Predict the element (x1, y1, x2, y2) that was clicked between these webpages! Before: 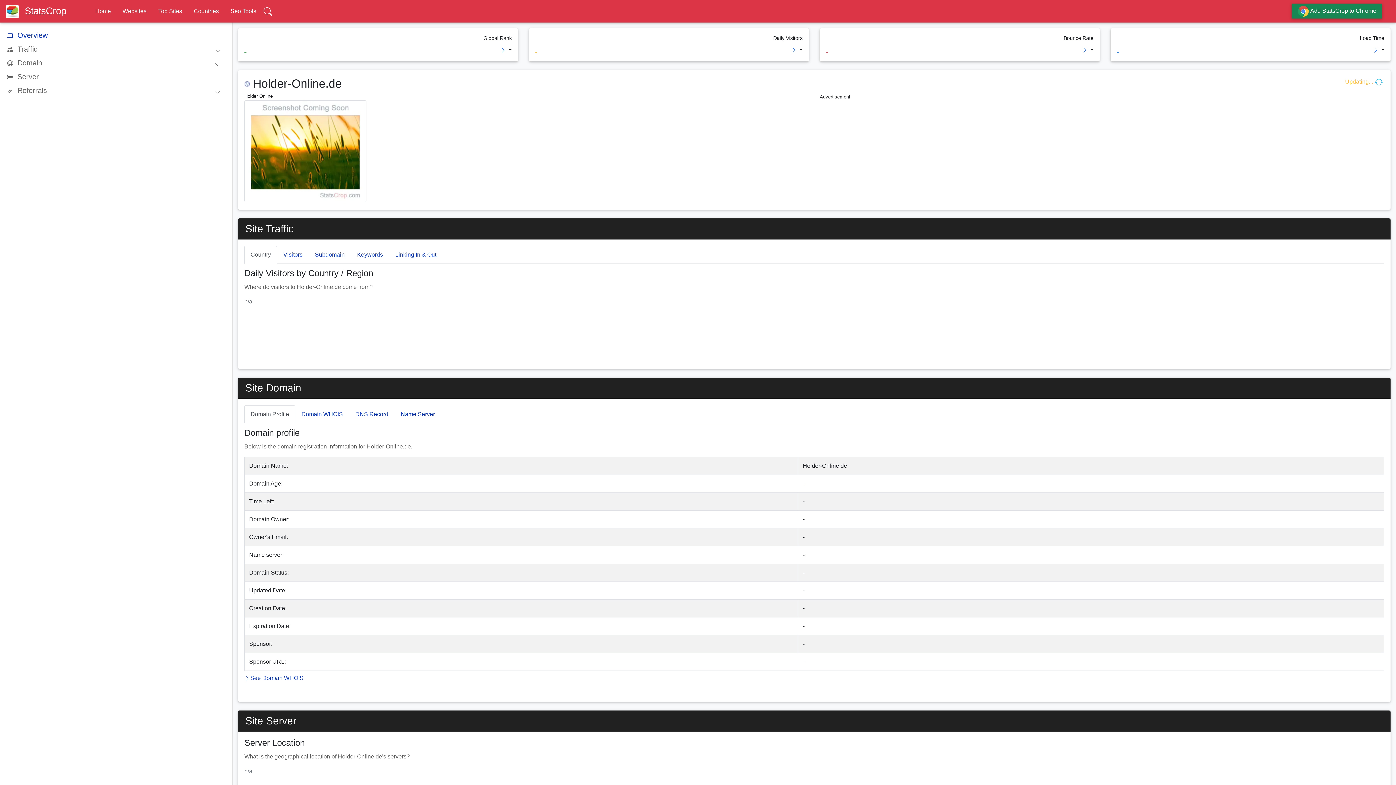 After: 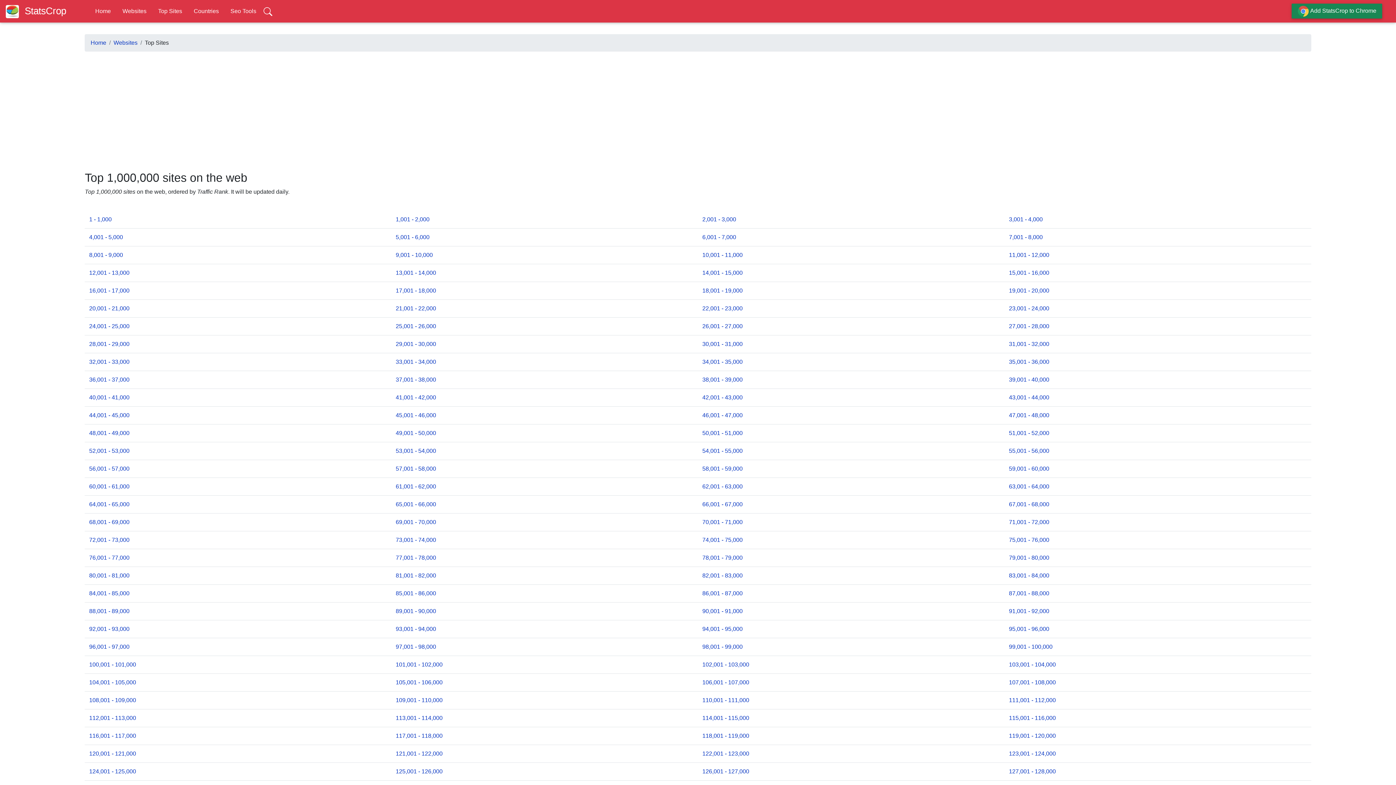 Action: bbox: (158, 7, 182, 14) label: Top Sites